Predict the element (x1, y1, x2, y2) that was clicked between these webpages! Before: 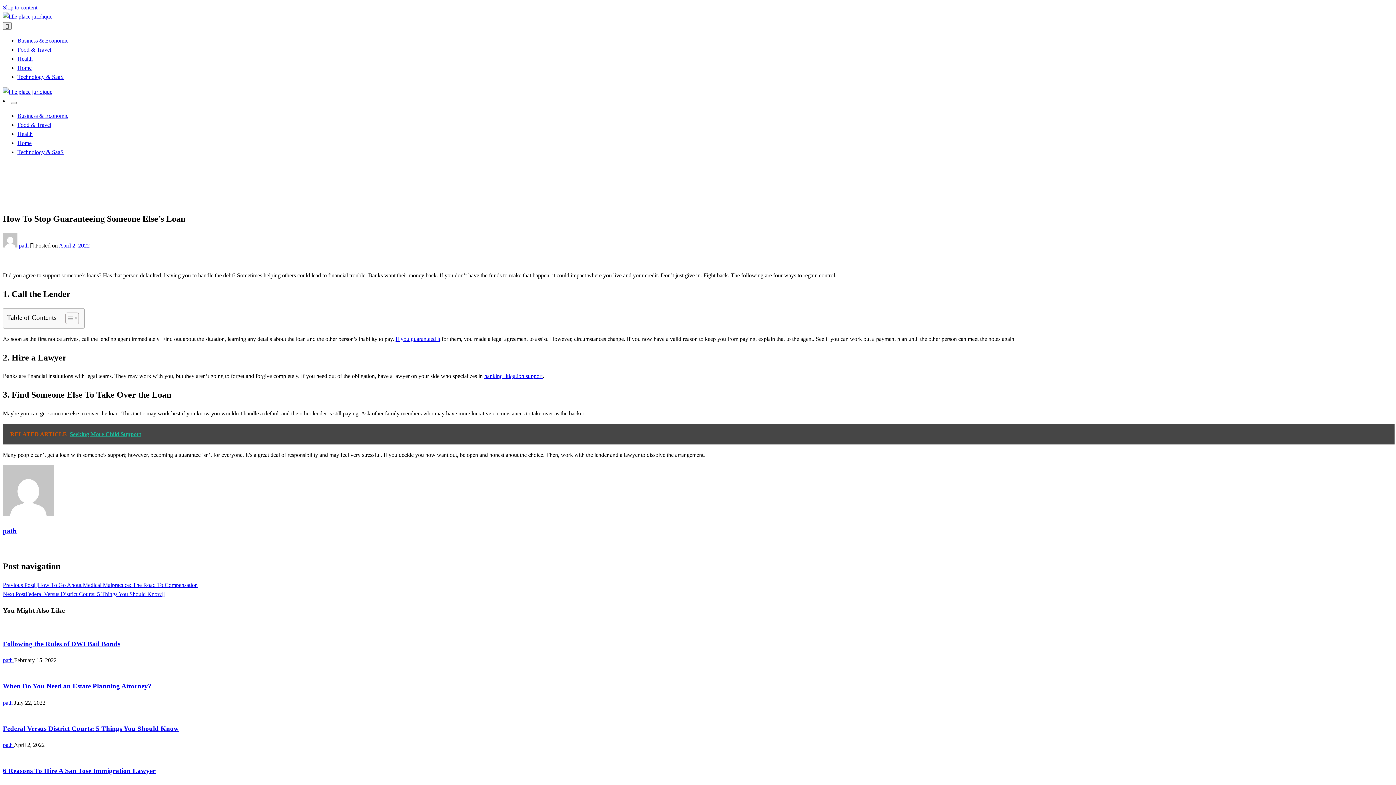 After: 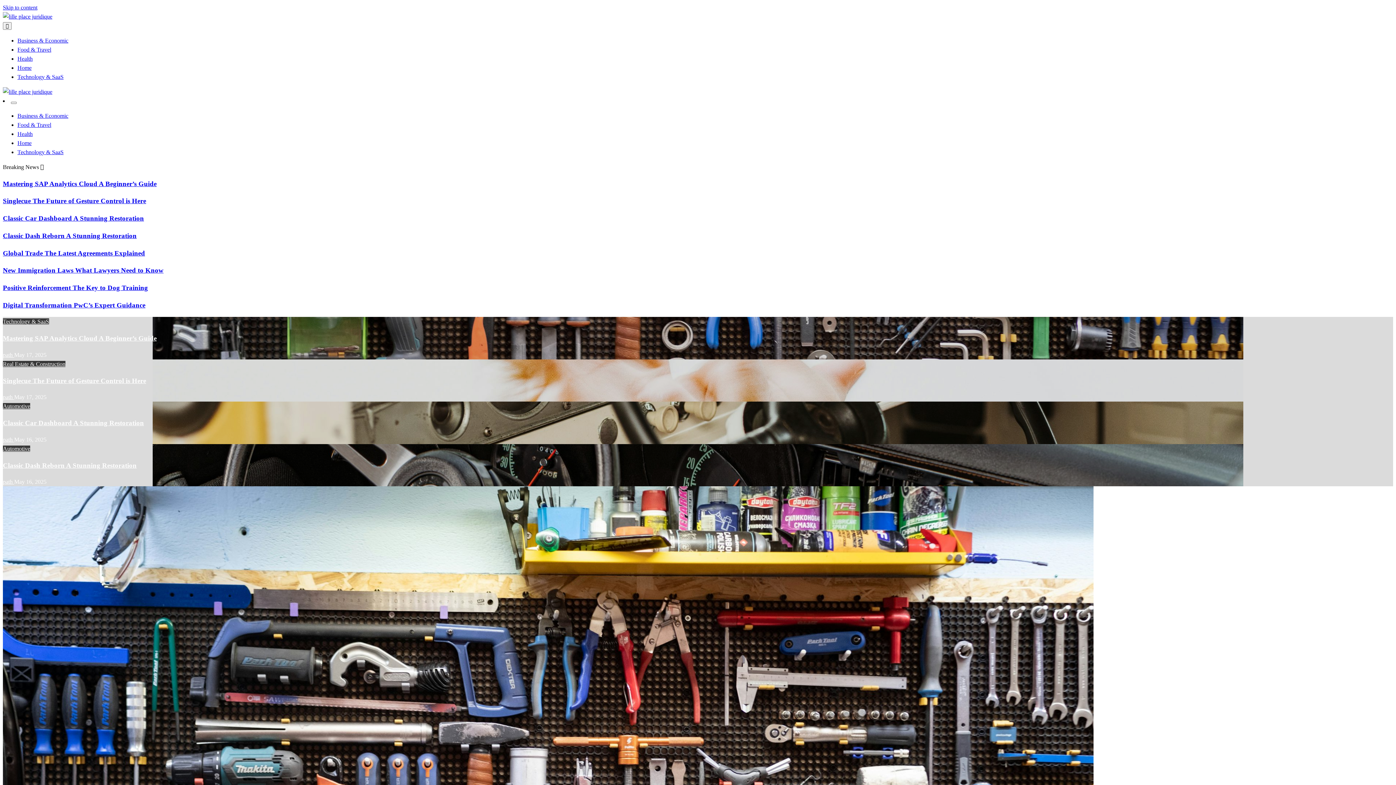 Action: label: Homepage bbox: (17, 164, 42, 170)